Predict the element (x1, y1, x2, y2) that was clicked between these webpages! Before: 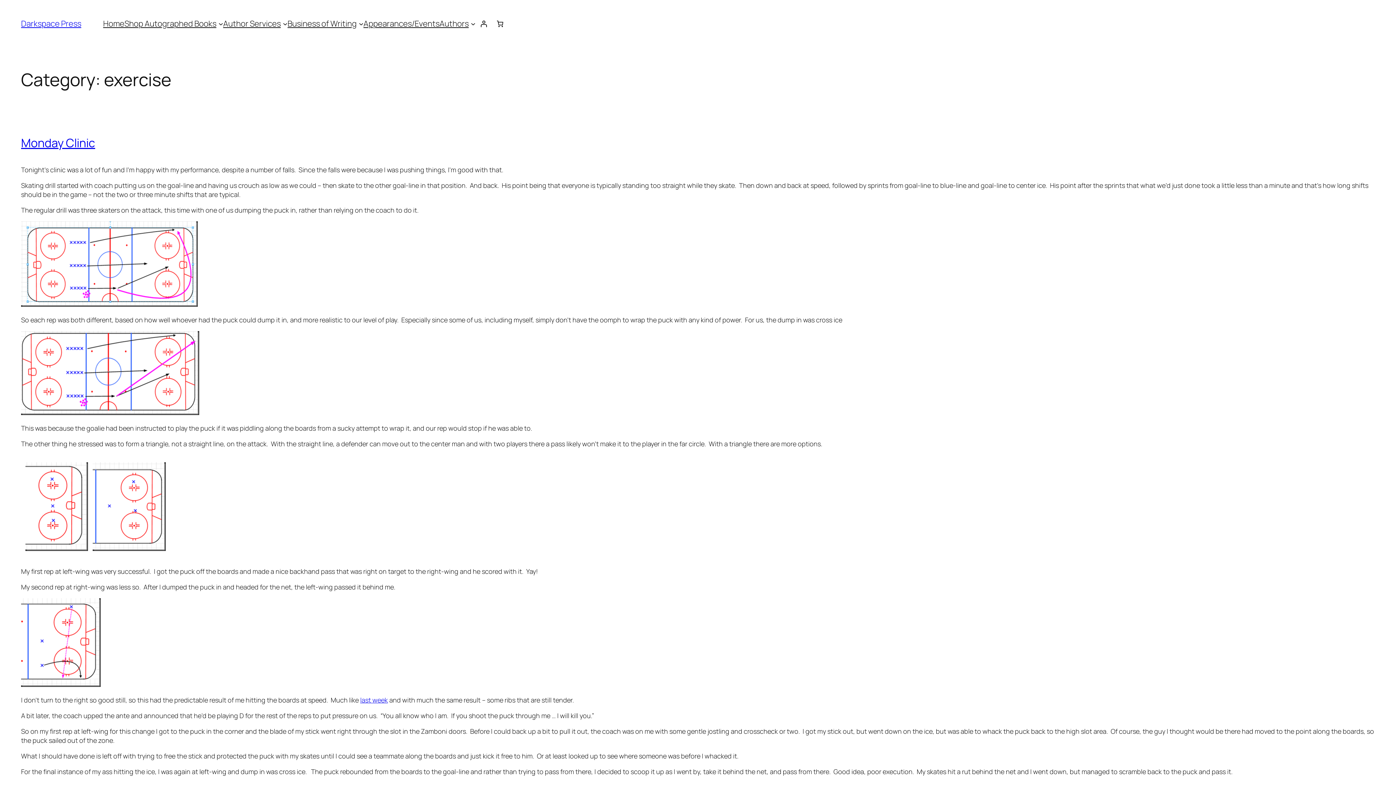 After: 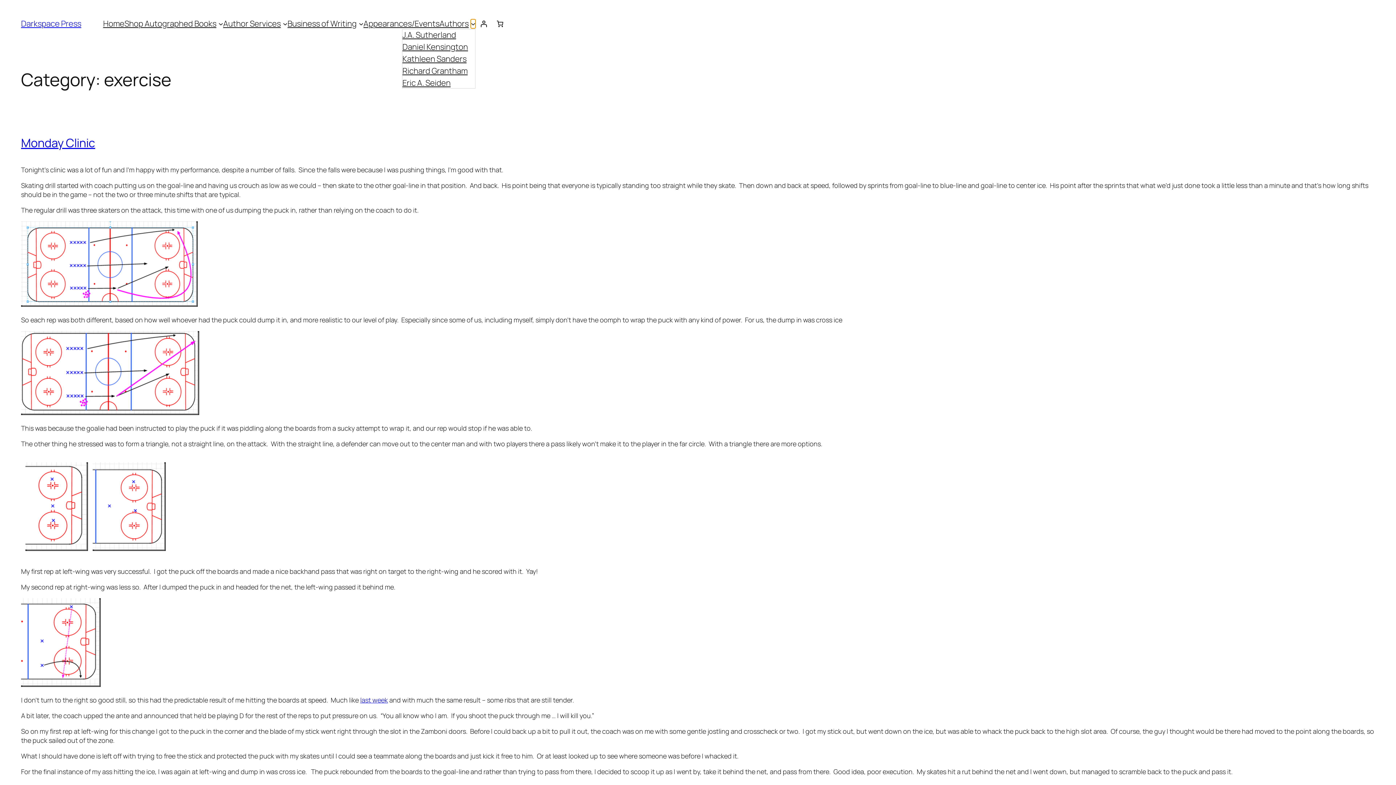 Action: bbox: (470, 21, 475, 26) label: Authors submenu